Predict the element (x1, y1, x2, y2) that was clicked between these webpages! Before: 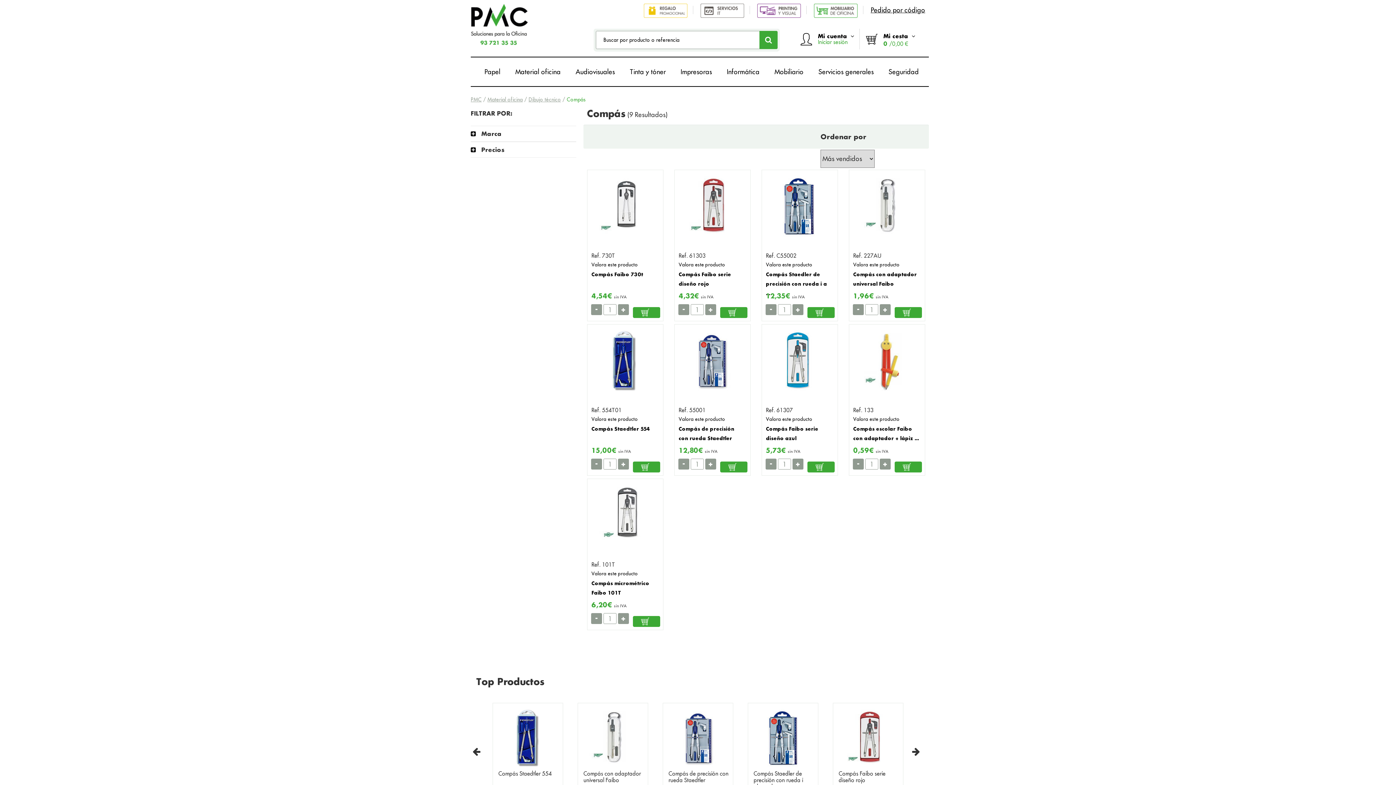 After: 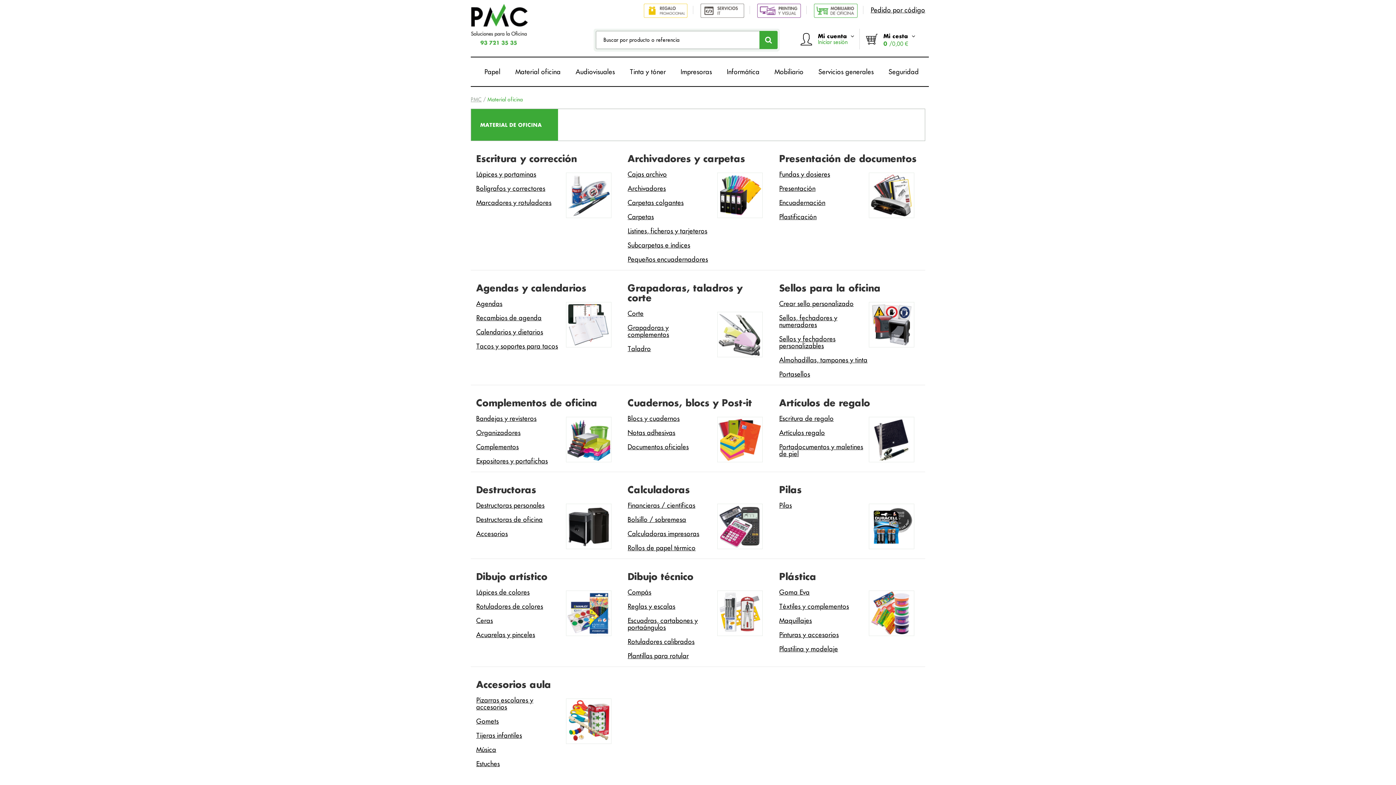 Action: bbox: (487, 96, 522, 102) label: Material oficina